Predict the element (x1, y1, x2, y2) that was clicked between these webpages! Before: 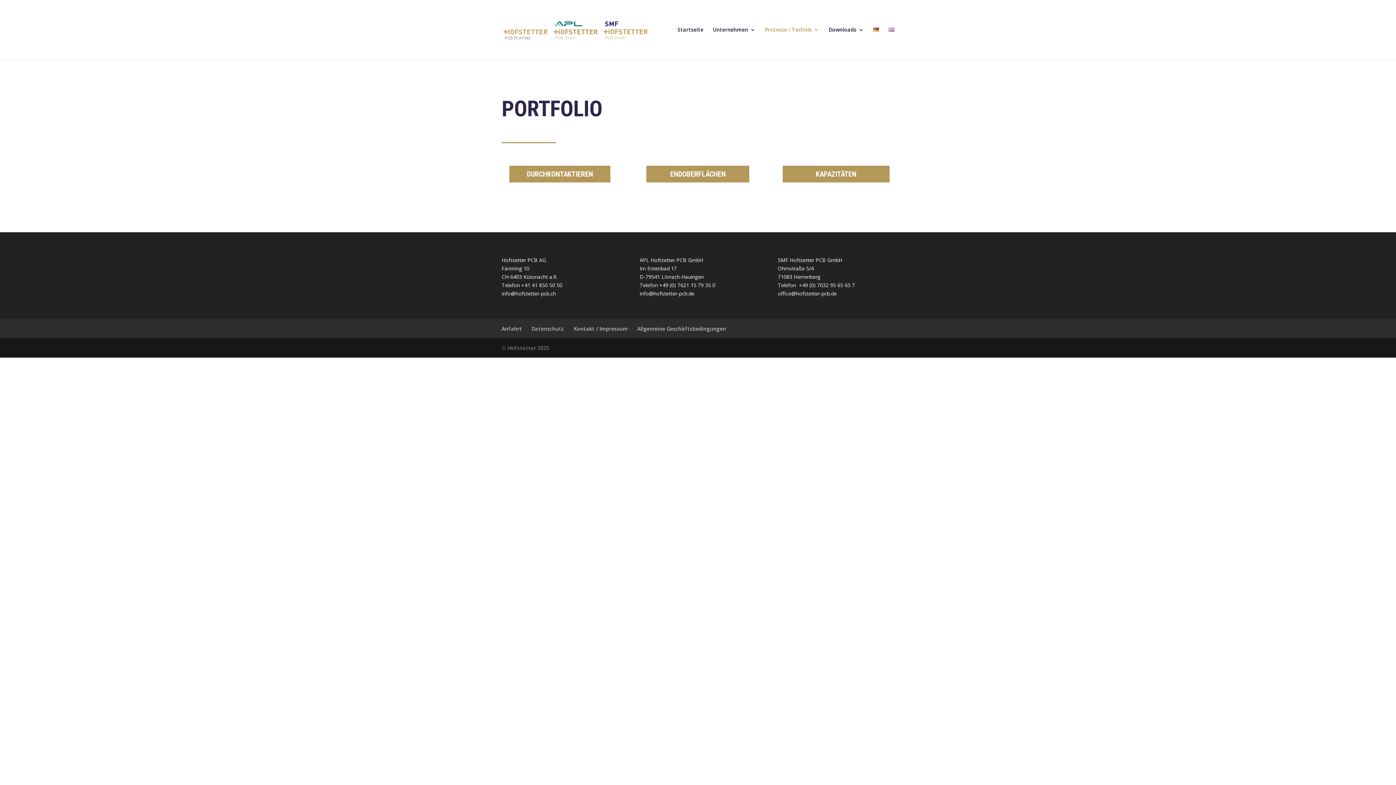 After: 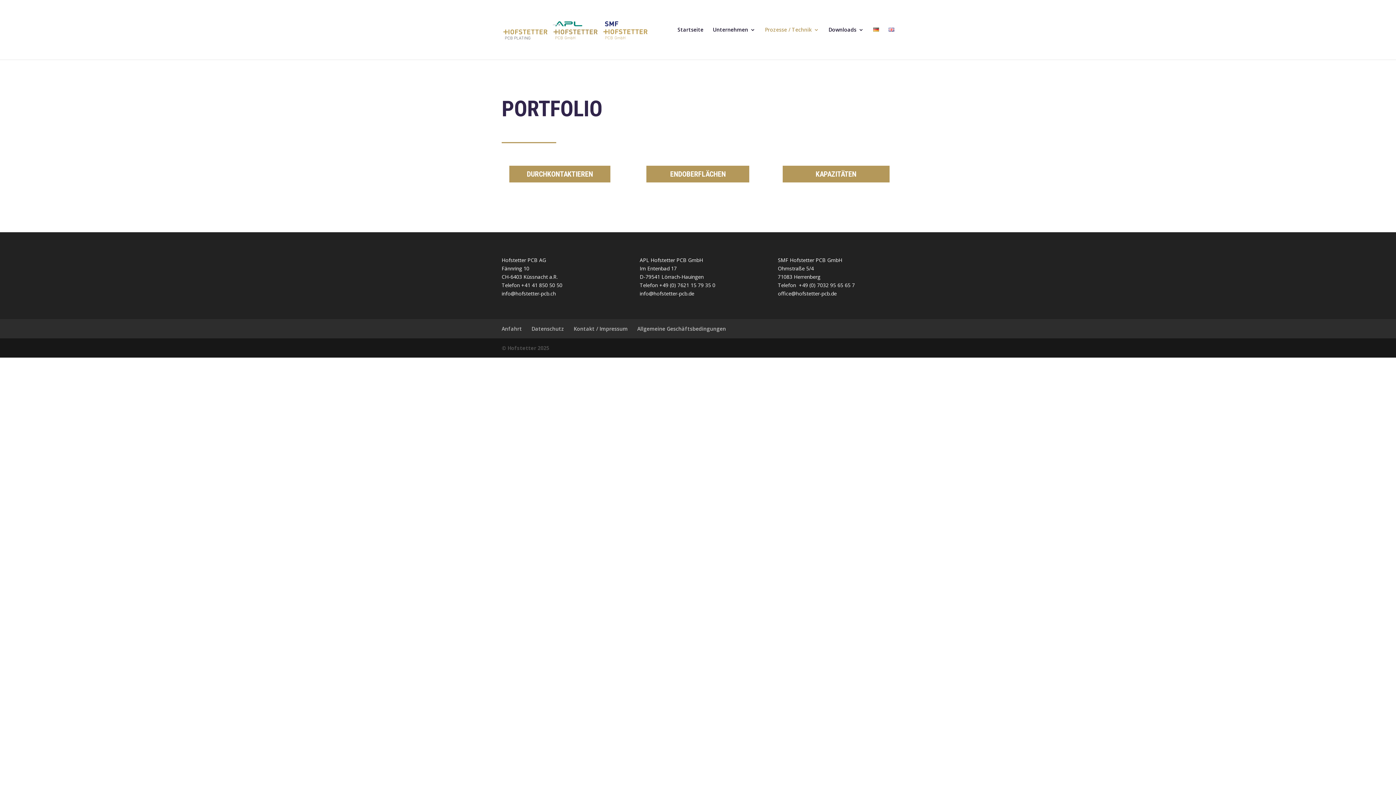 Action: bbox: (507, 344, 549, 351) label: Hofstetter 2025